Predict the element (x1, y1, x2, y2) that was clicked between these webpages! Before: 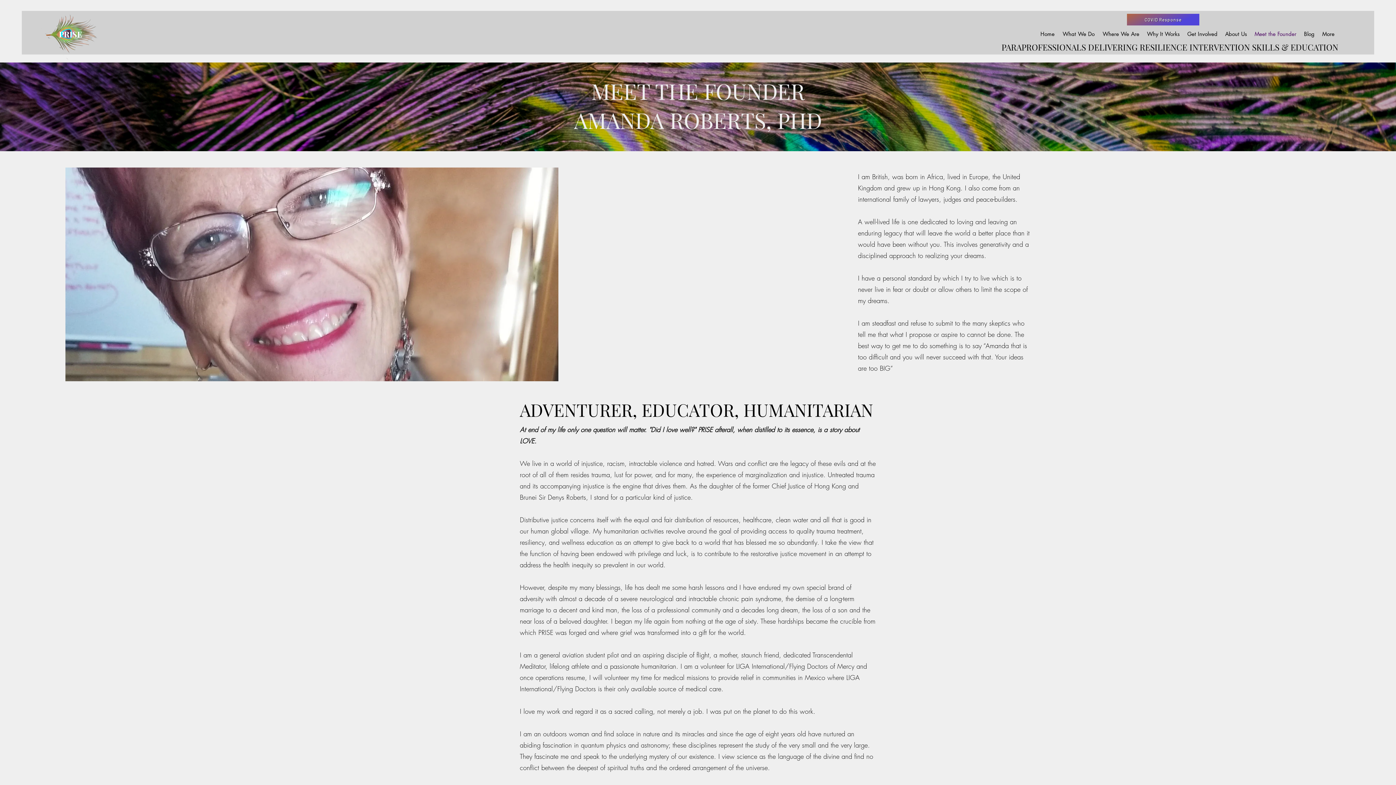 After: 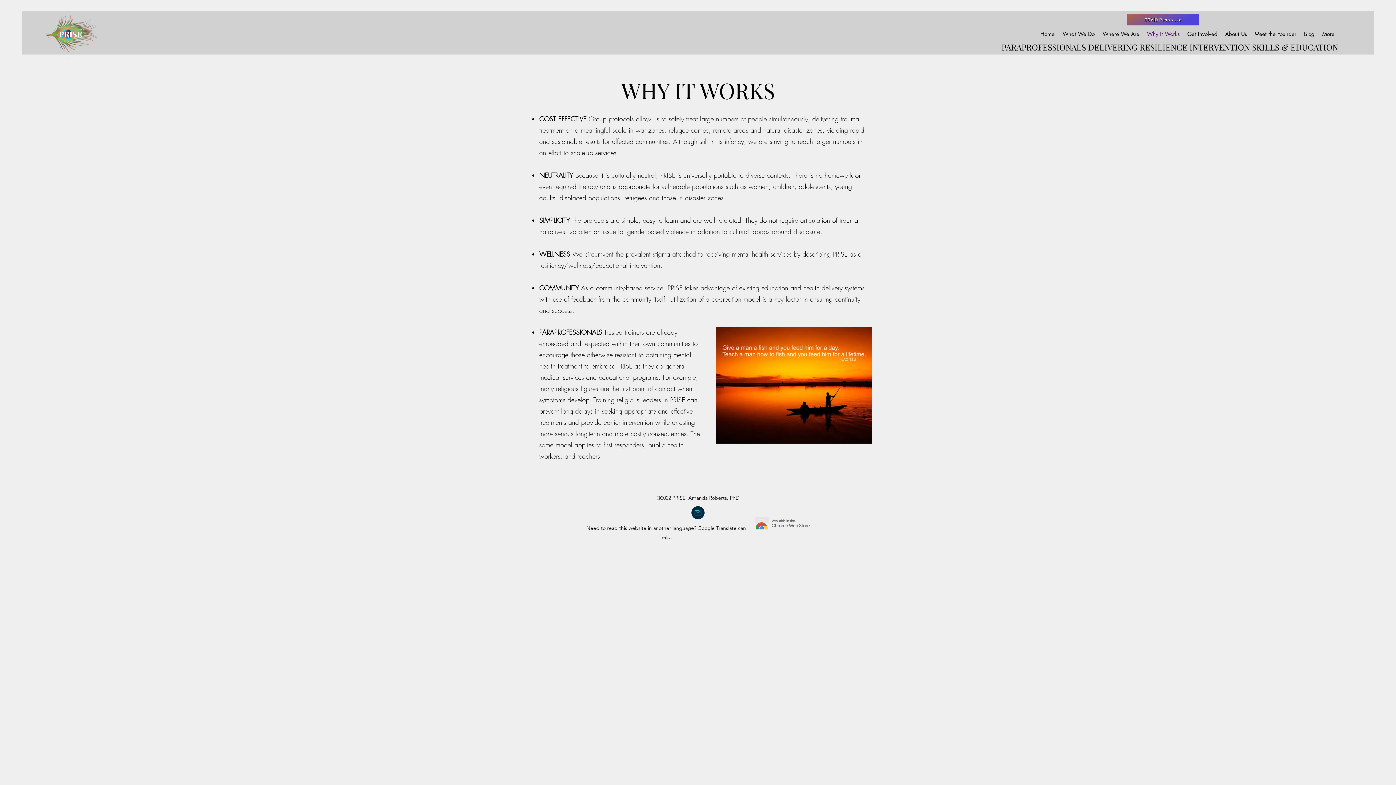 Action: bbox: (1143, 28, 1183, 40) label: Why It Works